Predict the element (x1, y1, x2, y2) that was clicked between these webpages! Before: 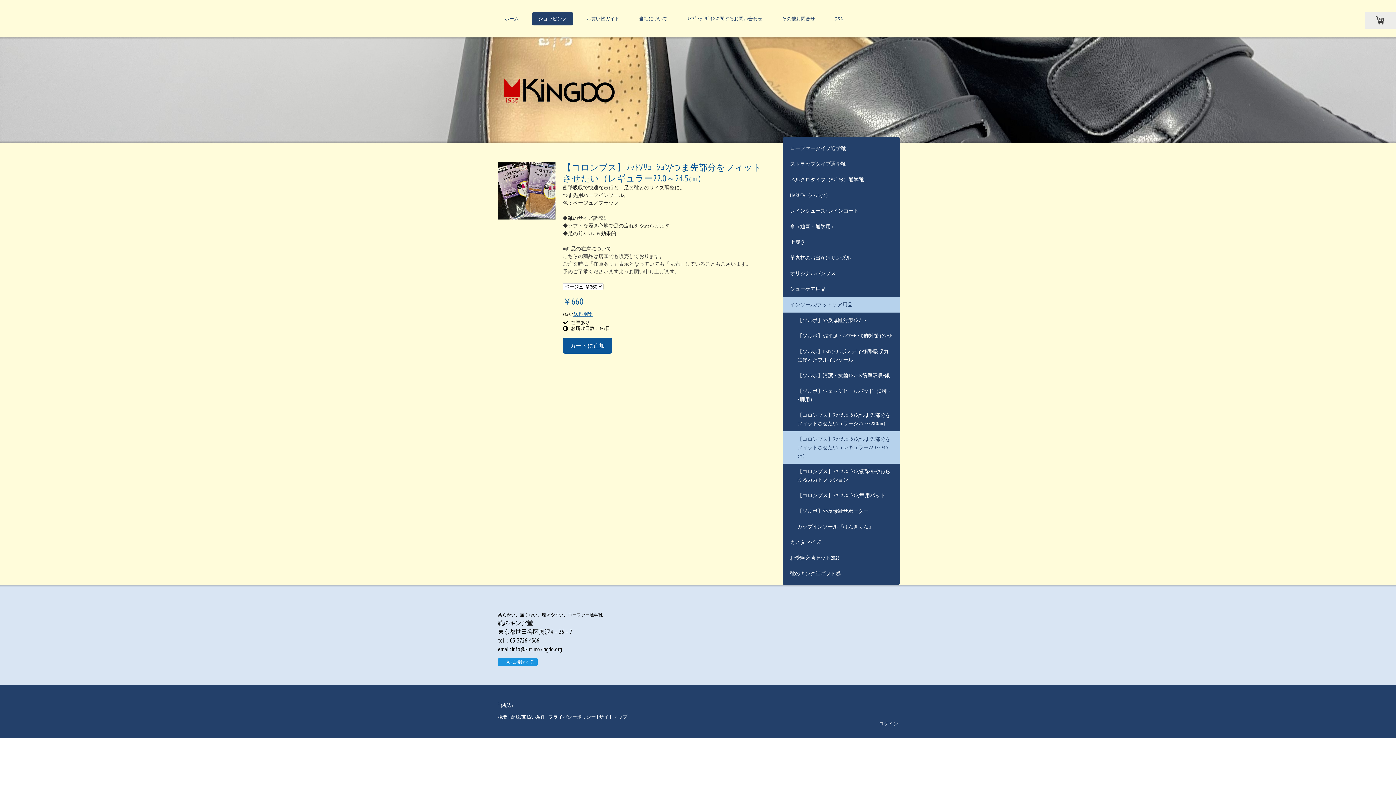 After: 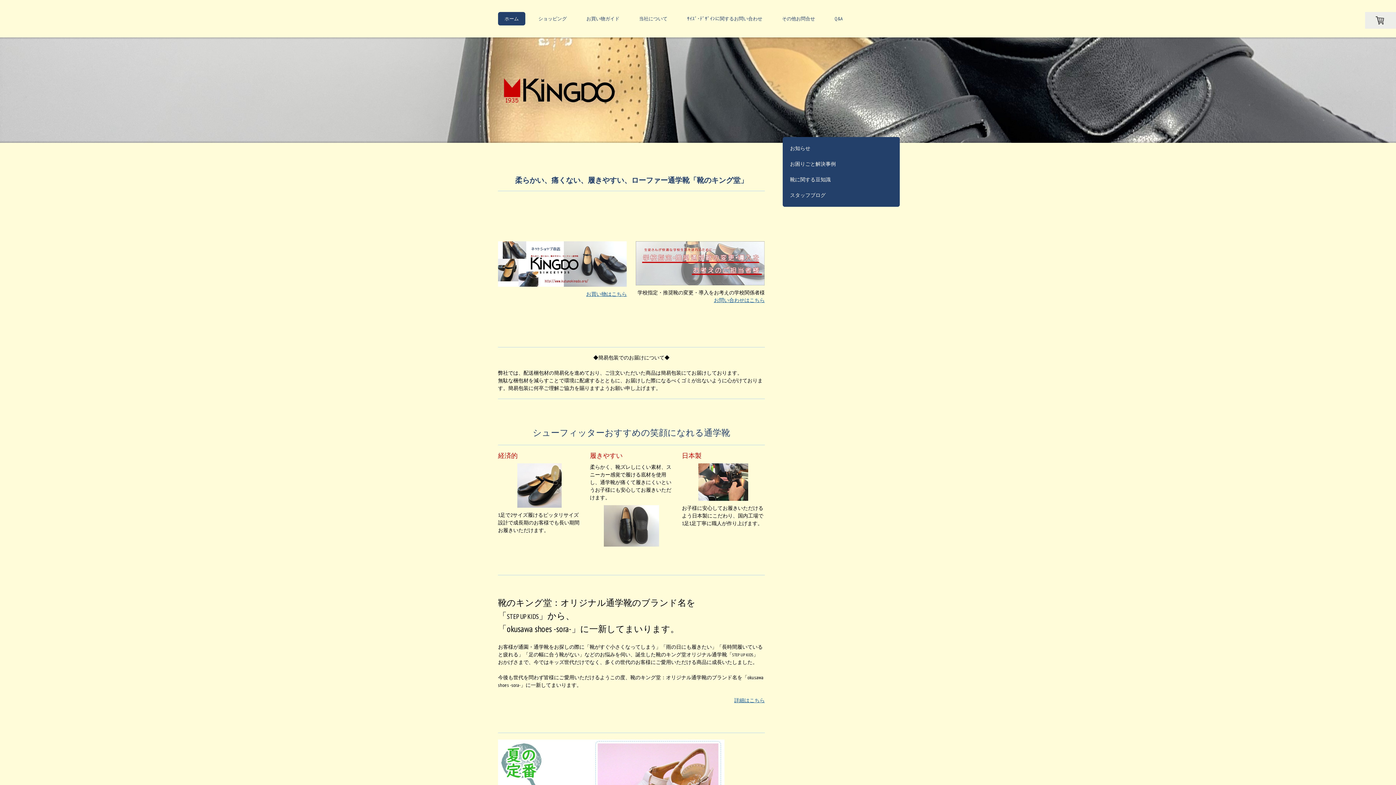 Action: bbox: (498, 76, 618, 83)